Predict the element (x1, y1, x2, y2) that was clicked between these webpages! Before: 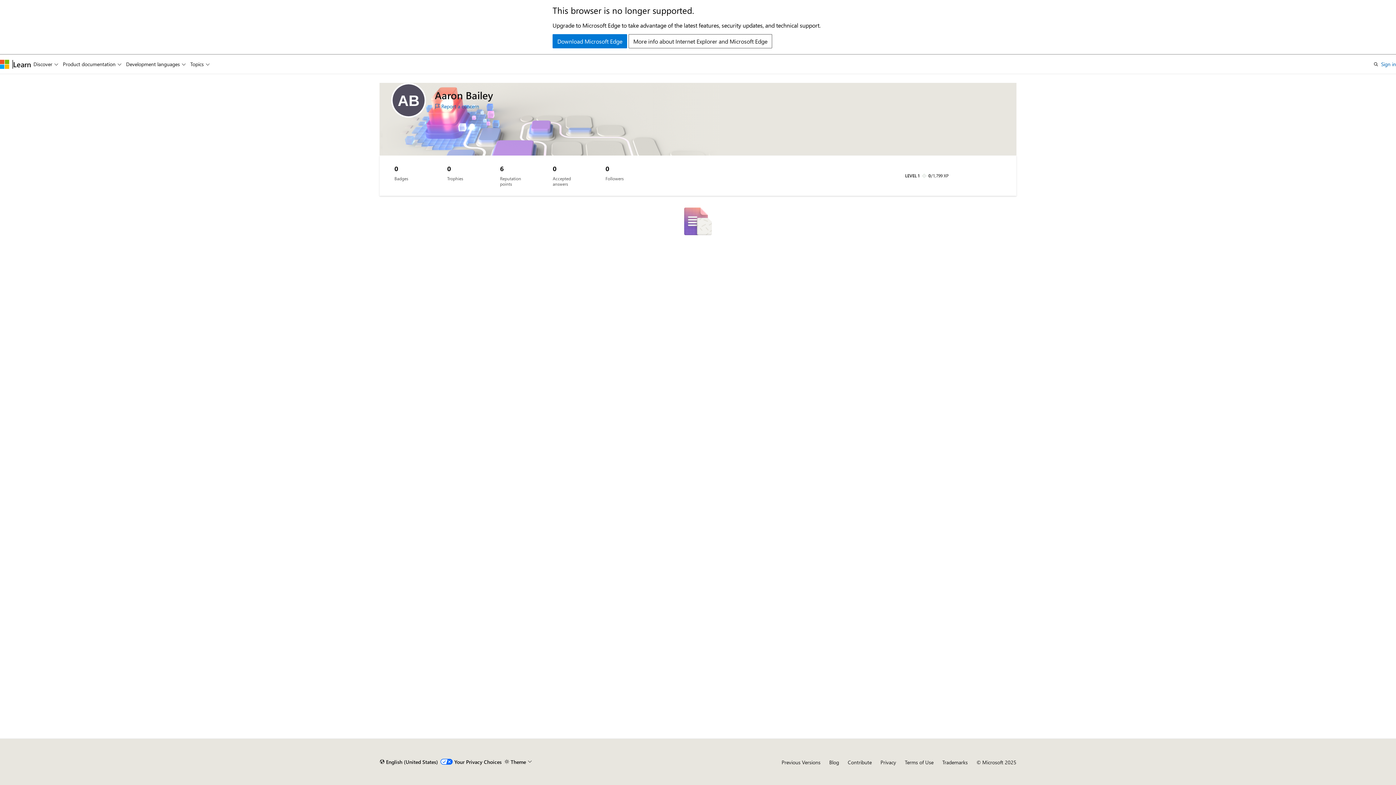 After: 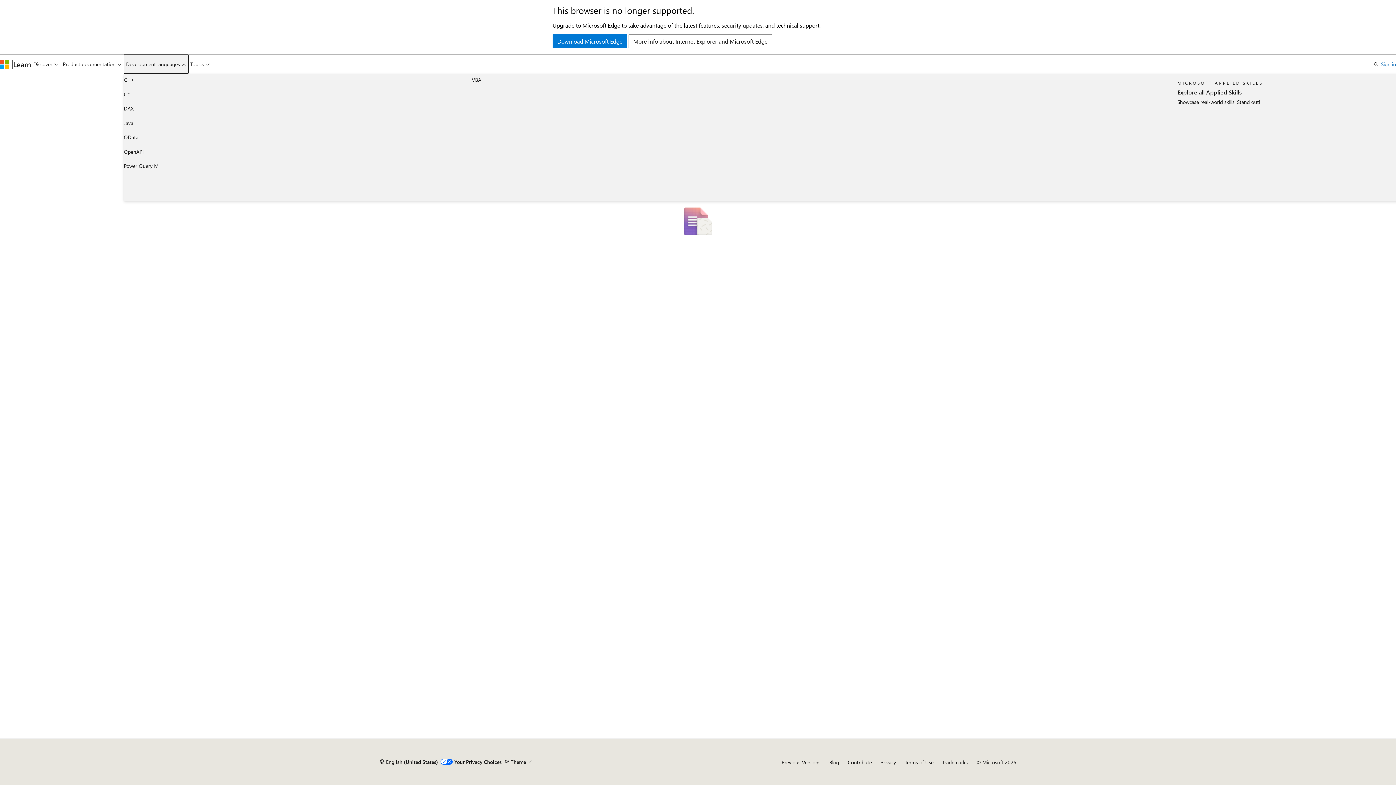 Action: bbox: (123, 54, 188, 73) label: Development languages